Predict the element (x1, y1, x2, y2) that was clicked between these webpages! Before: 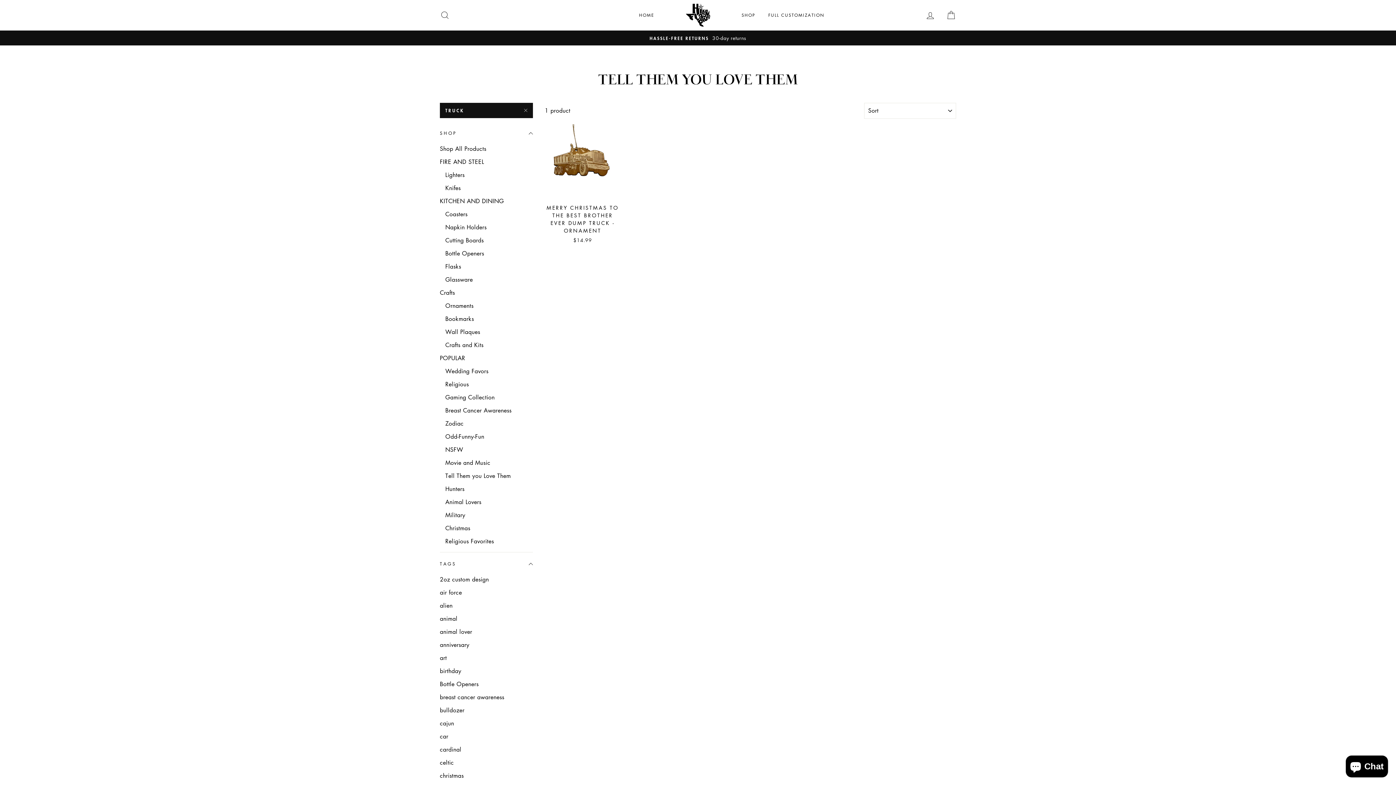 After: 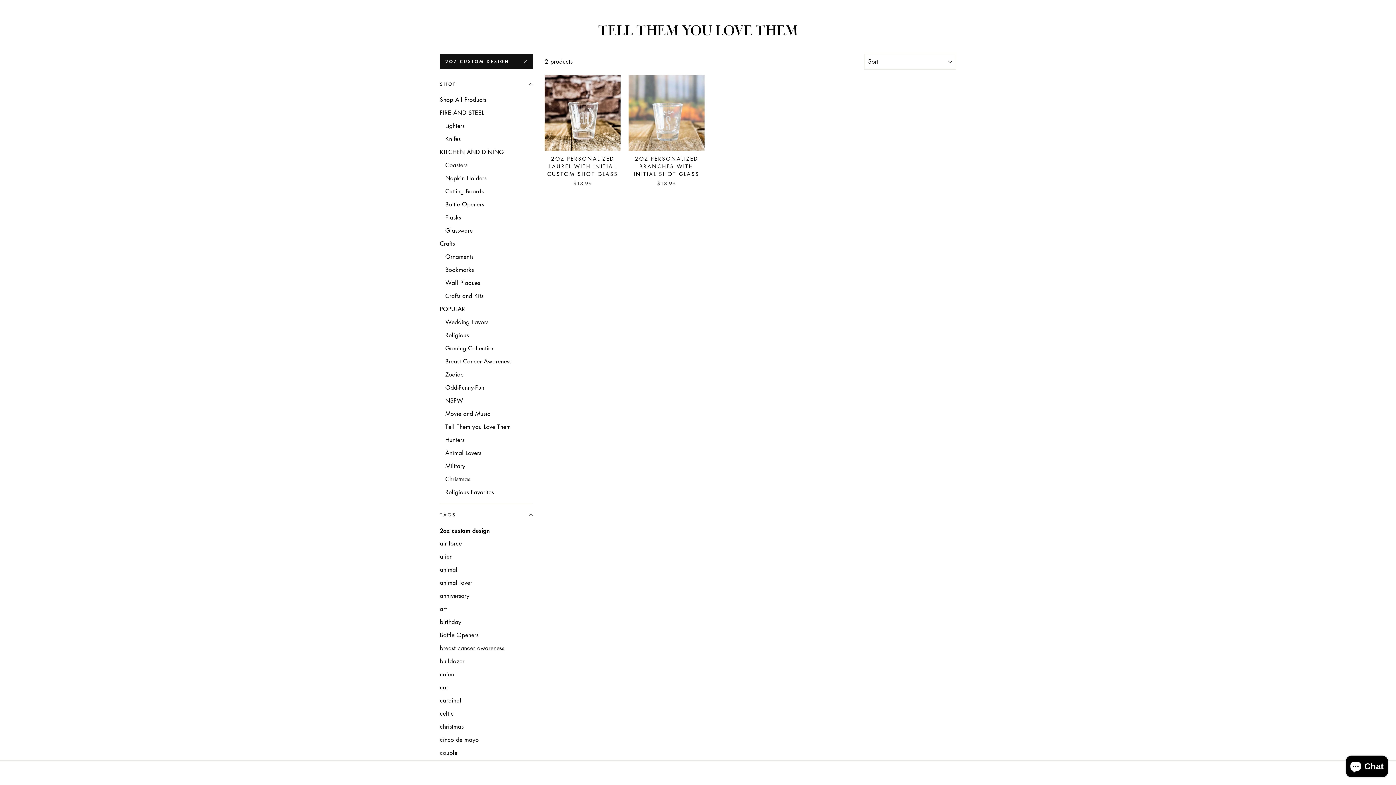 Action: bbox: (440, 573, 533, 585) label: 2oz custom design